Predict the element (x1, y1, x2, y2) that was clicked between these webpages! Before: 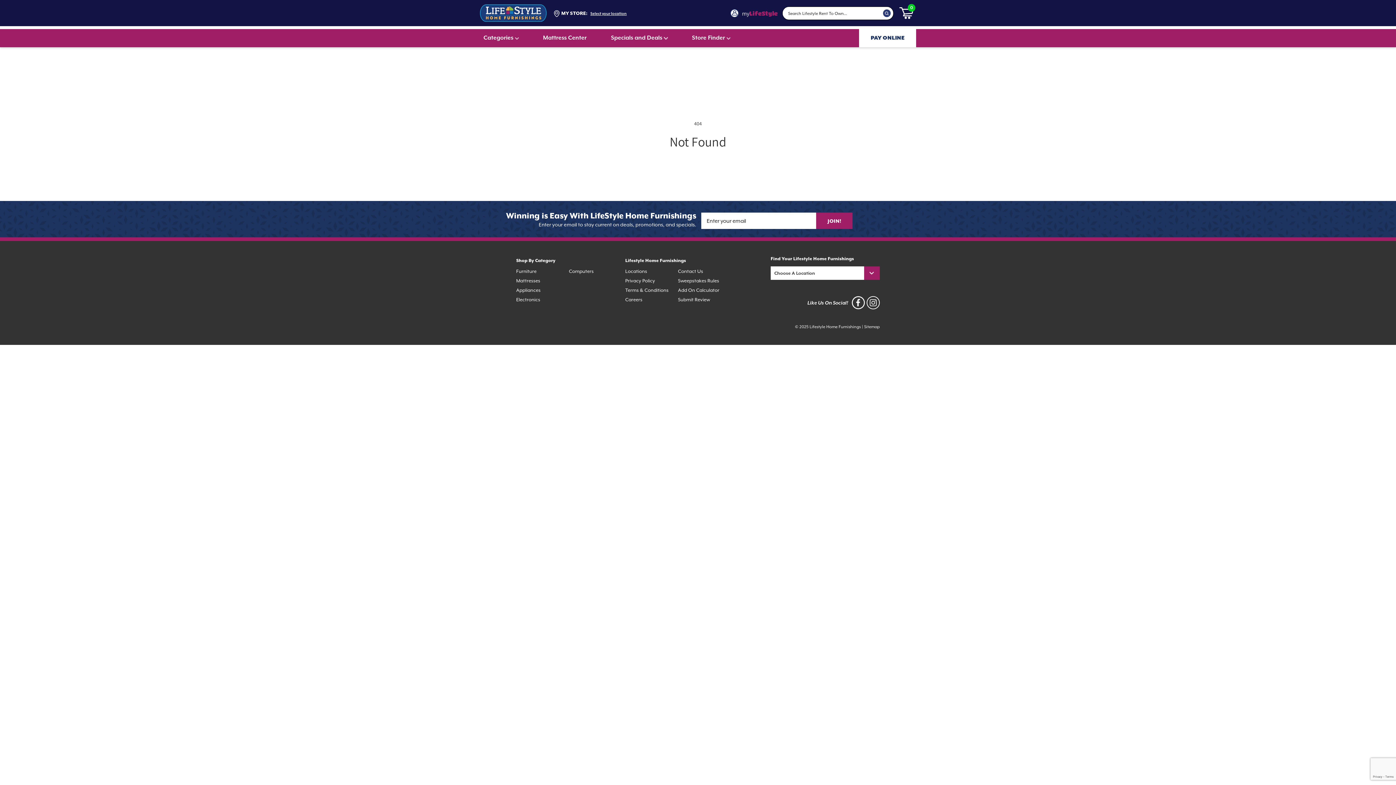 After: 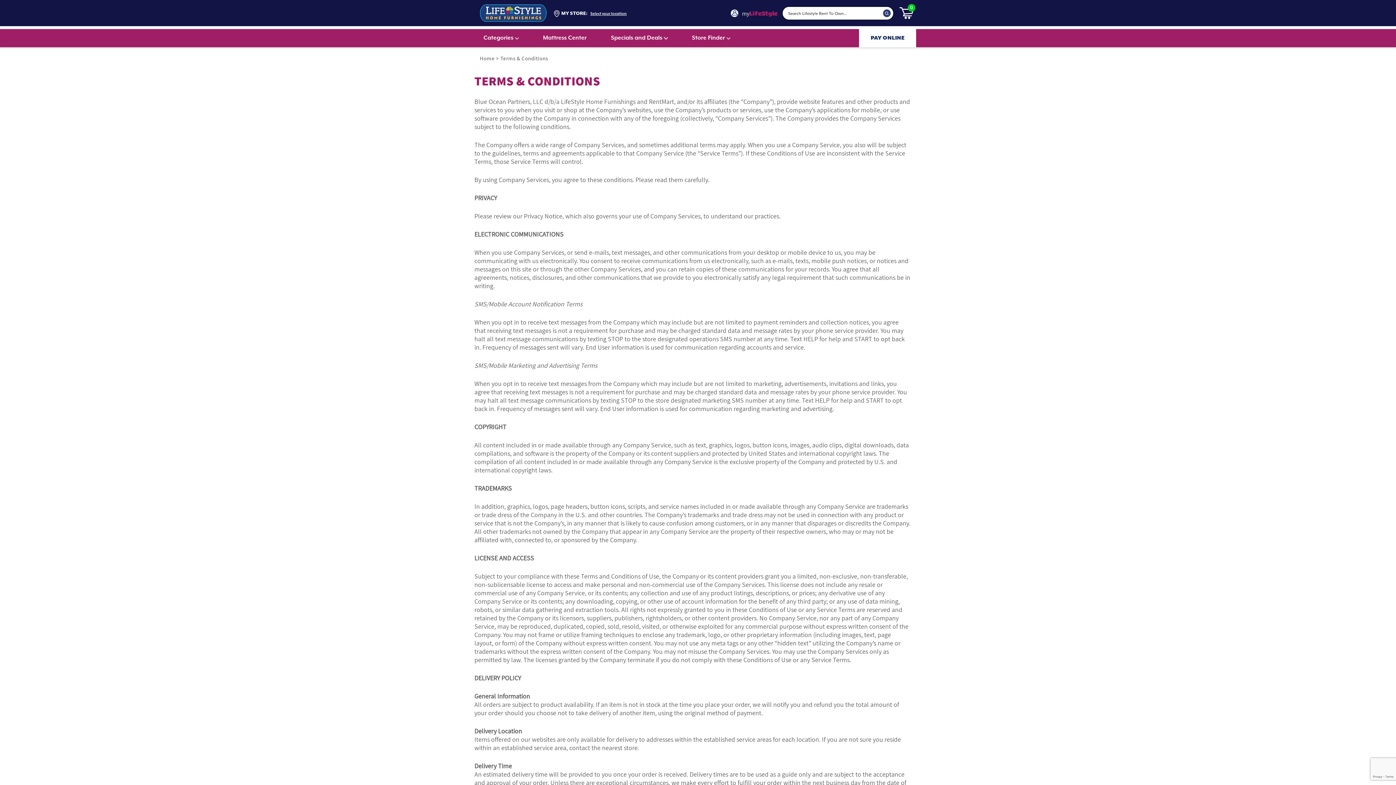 Action: label: Terms & Conditions bbox: (625, 285, 668, 294)